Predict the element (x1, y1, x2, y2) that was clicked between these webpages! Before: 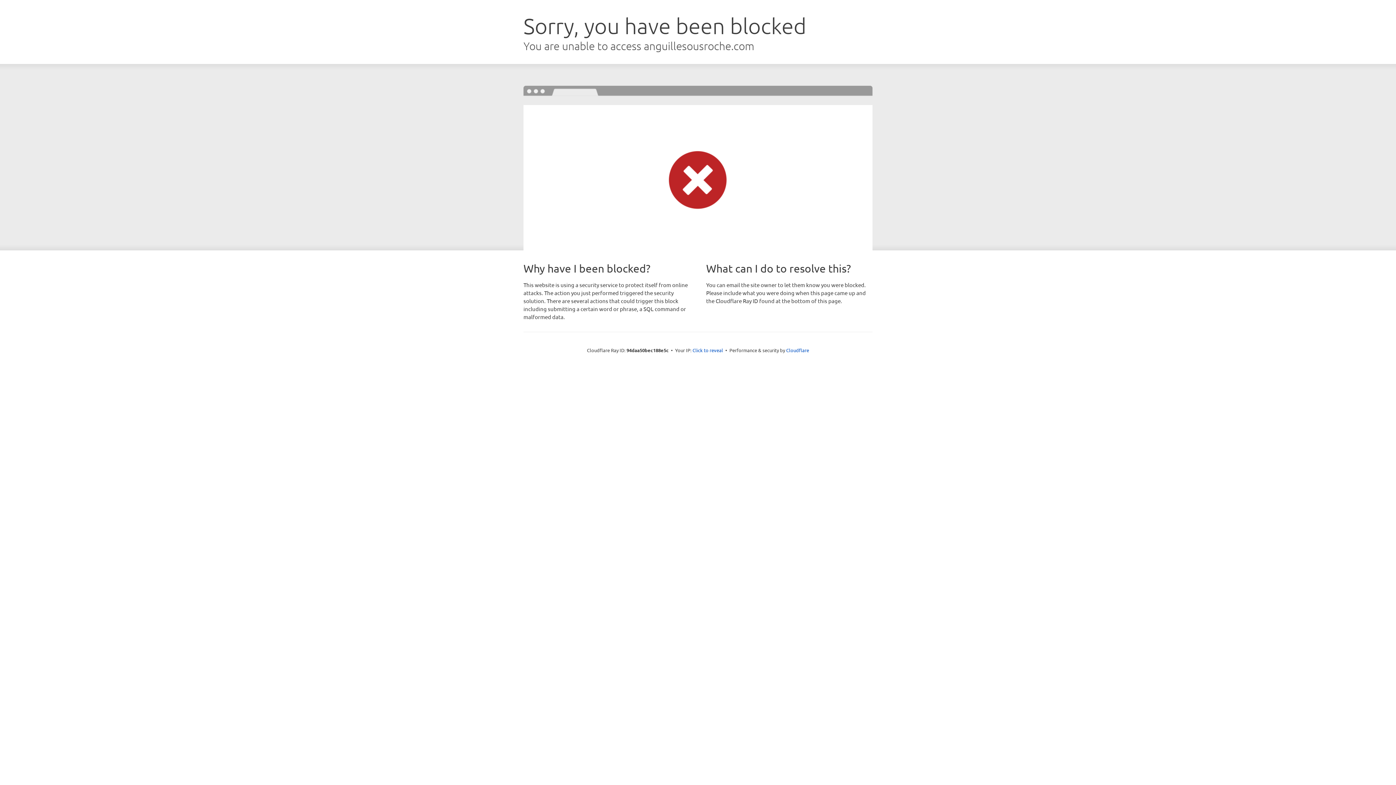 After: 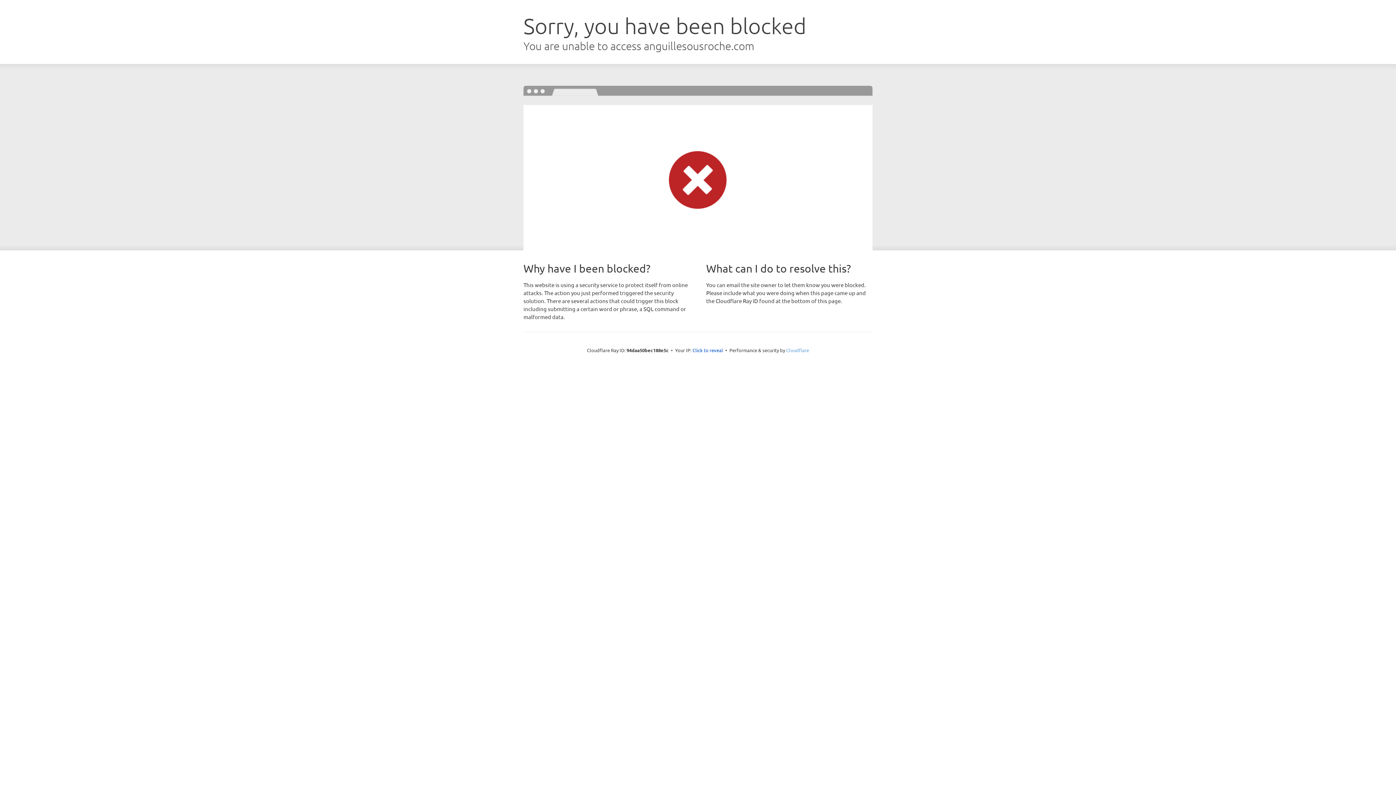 Action: label: Cloudflare bbox: (786, 347, 809, 353)